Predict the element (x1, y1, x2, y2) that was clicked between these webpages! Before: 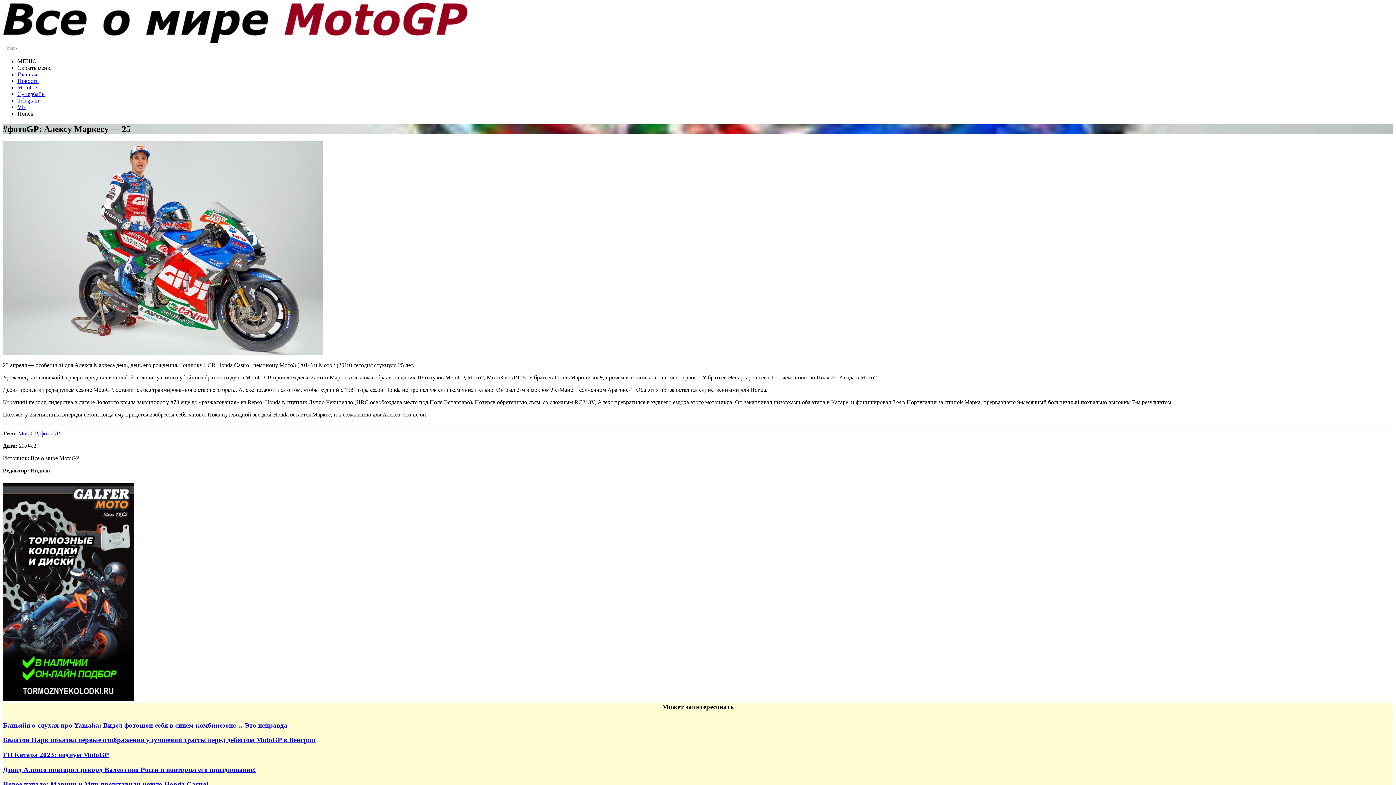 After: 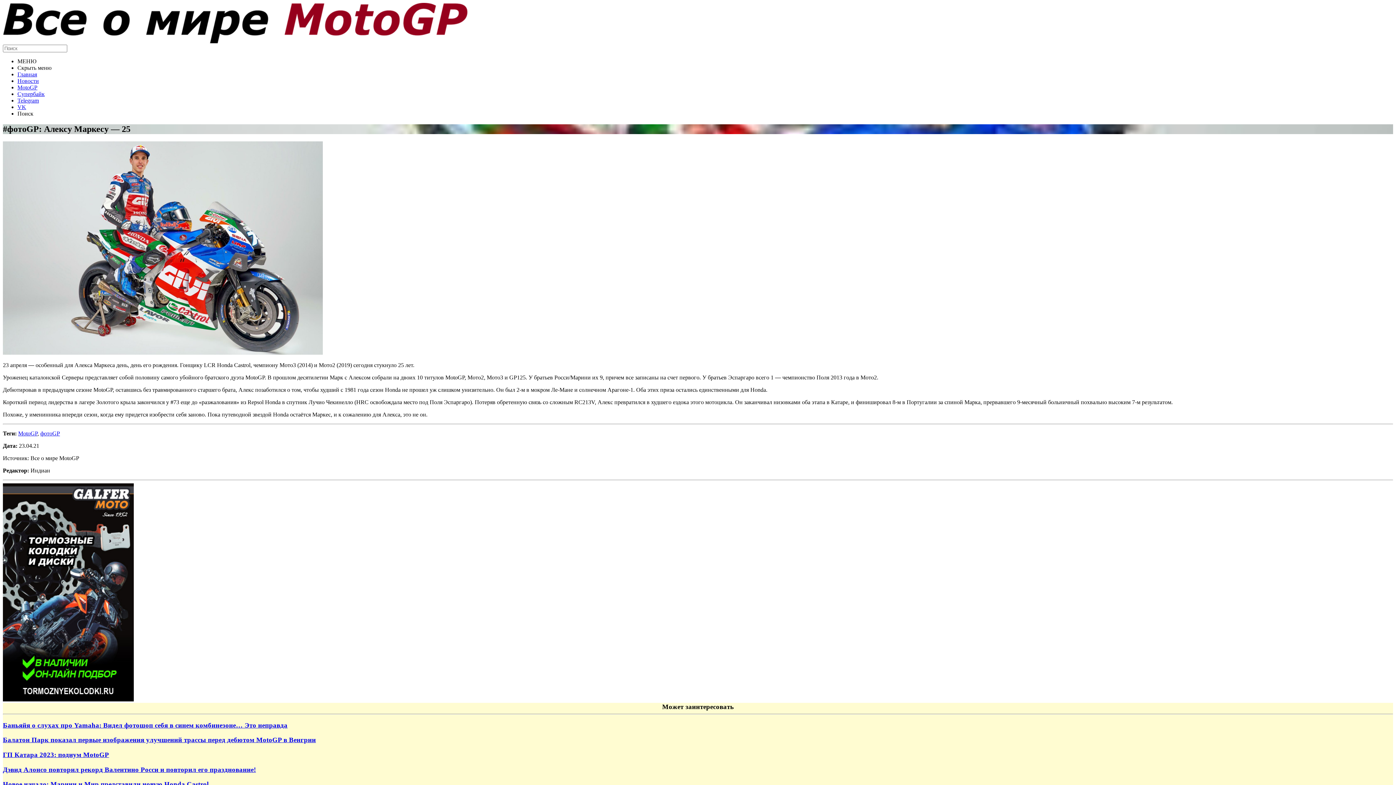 Action: bbox: (2, 696, 133, 702)